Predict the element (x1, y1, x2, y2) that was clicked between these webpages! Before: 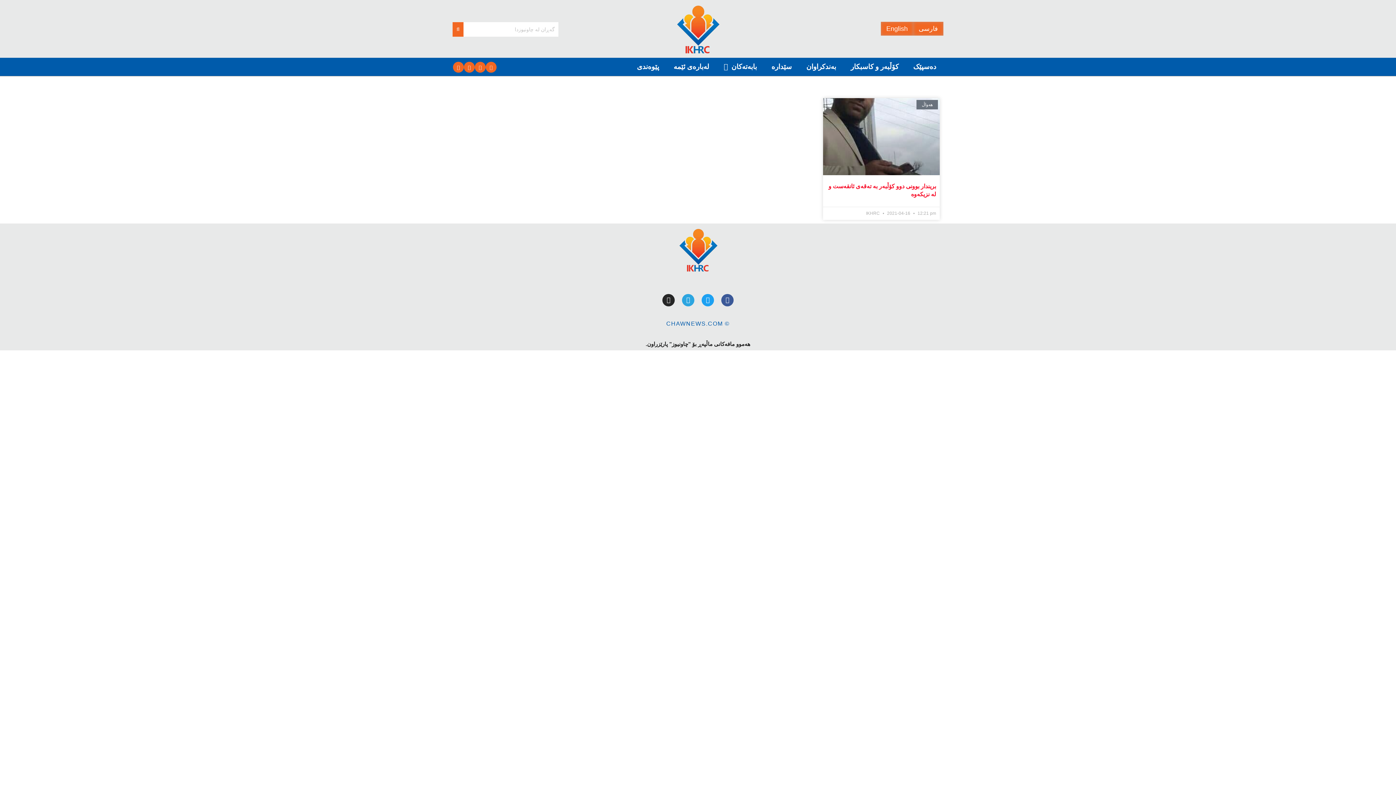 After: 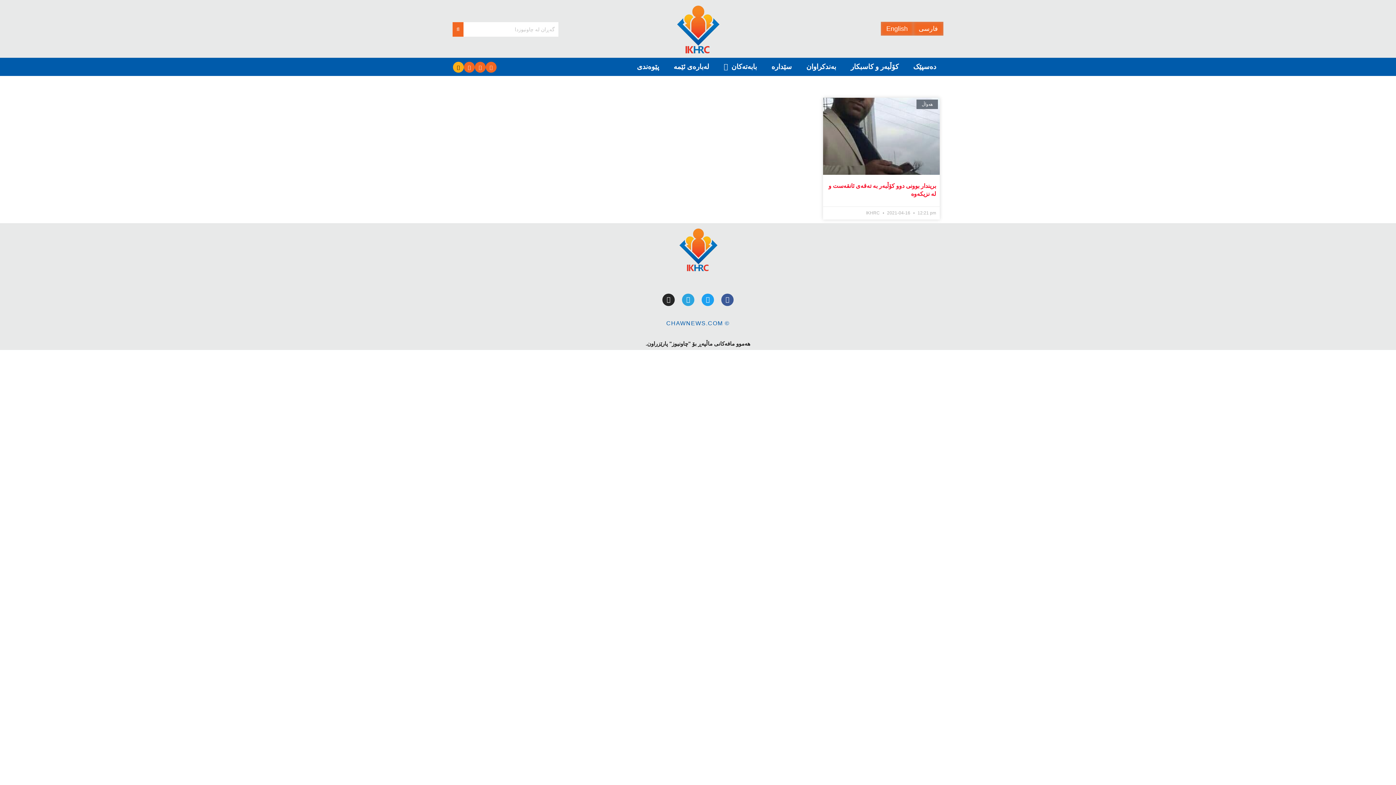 Action: bbox: (453, 61, 464, 72)